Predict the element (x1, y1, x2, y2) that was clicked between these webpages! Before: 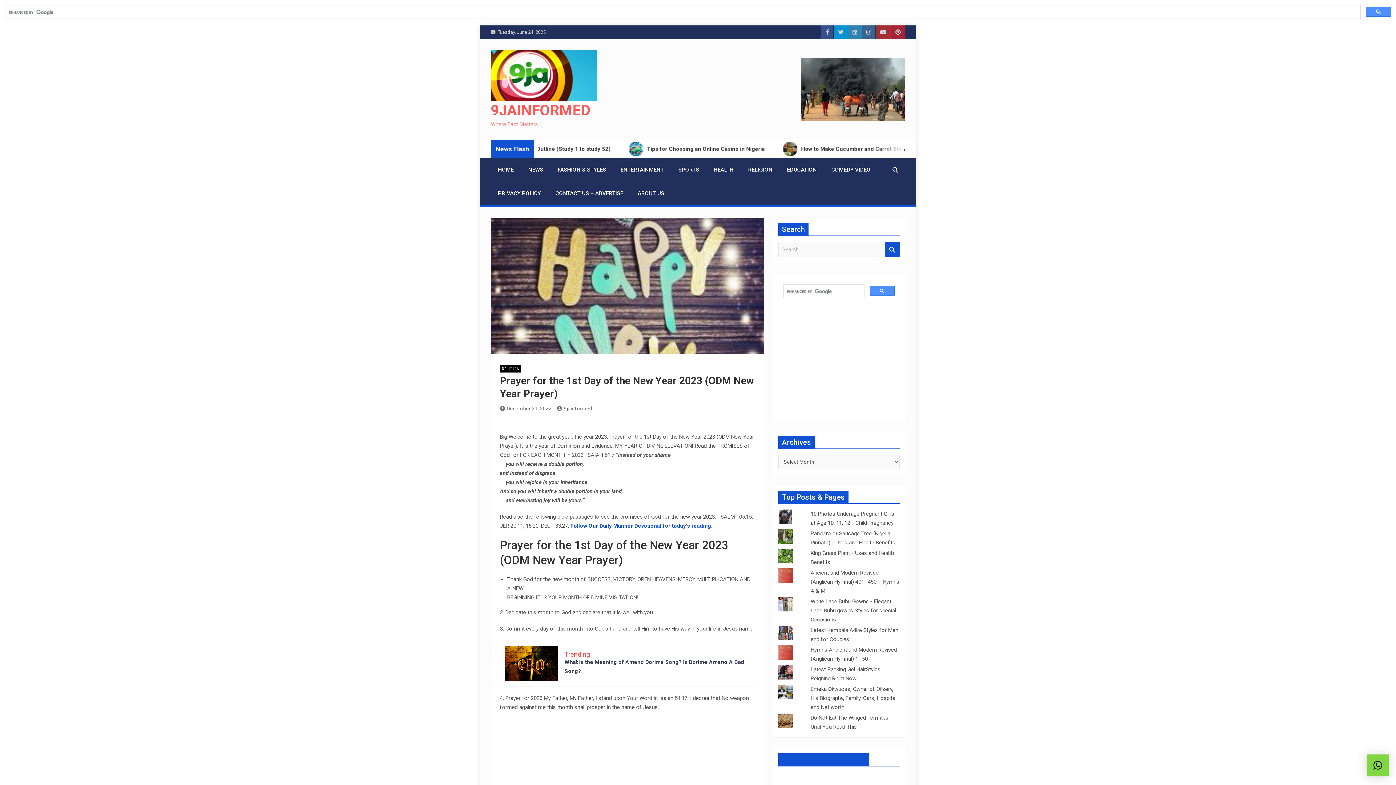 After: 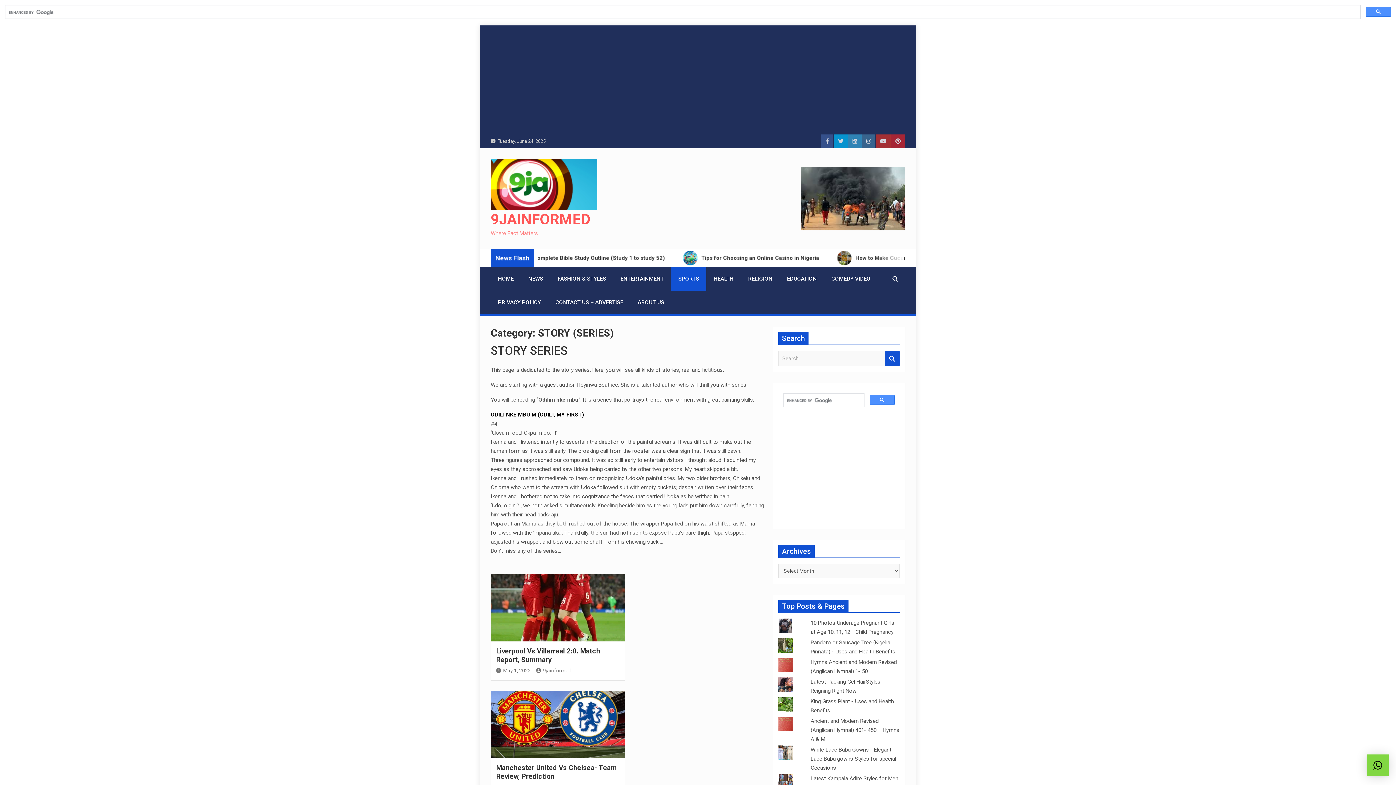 Action: label: SPORTS bbox: (671, 158, 706, 181)